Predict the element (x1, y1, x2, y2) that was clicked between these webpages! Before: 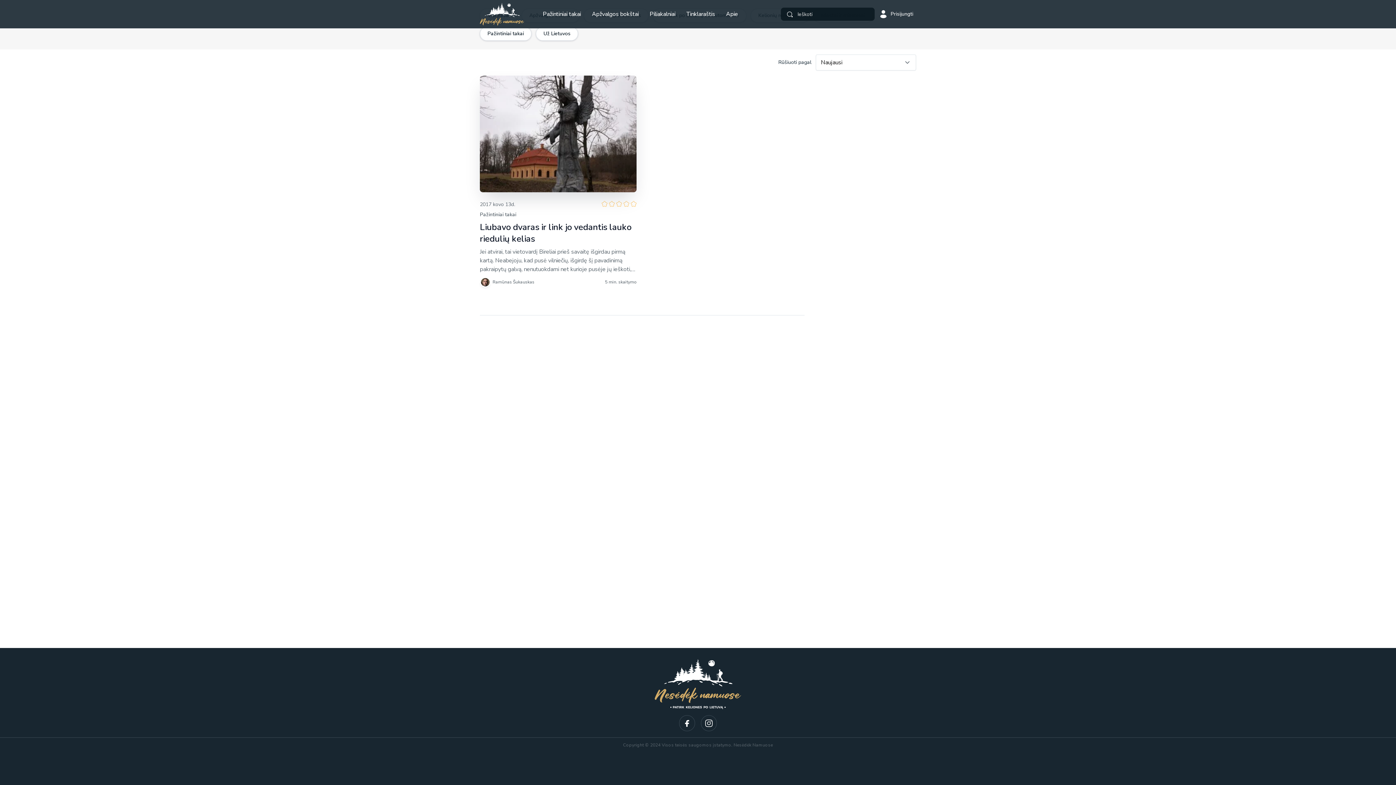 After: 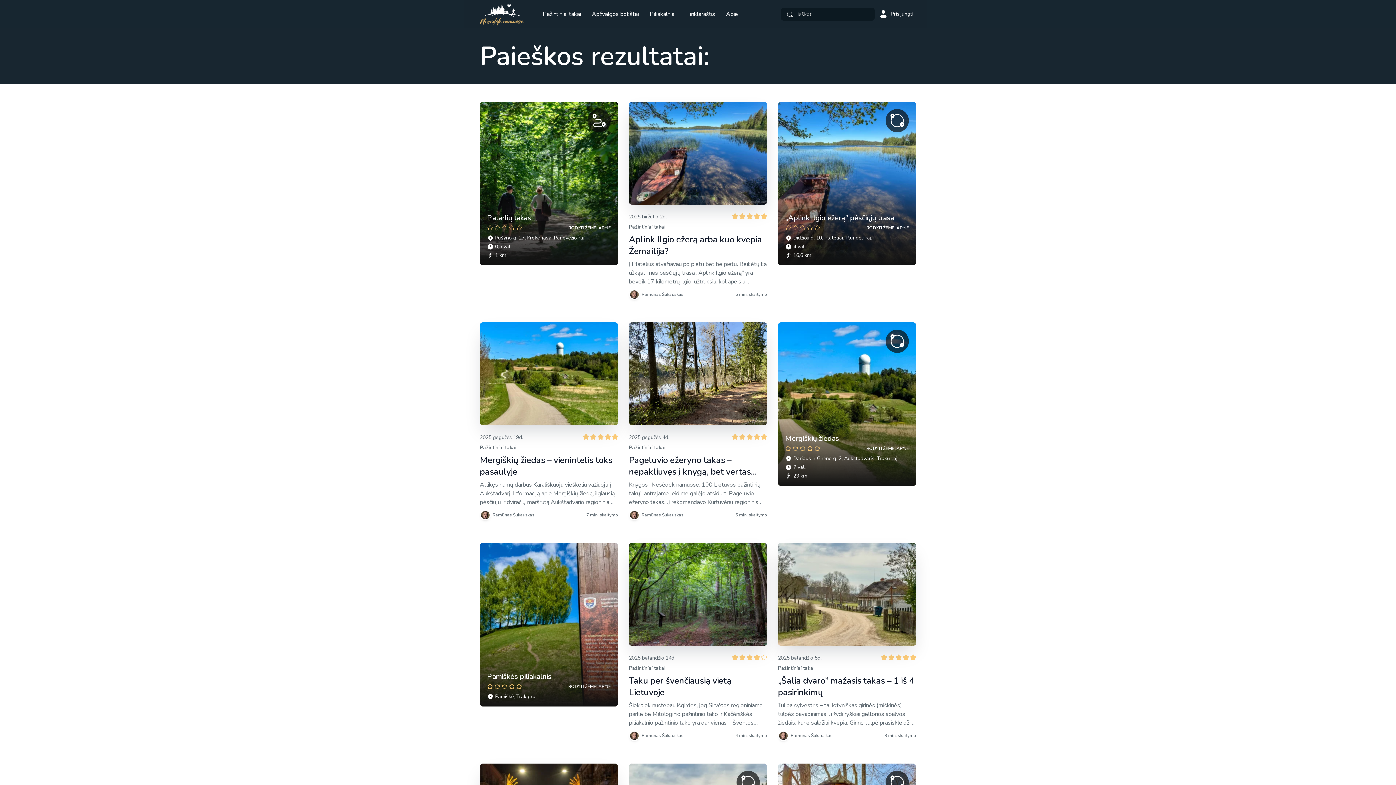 Action: bbox: (786, 10, 793, 17)